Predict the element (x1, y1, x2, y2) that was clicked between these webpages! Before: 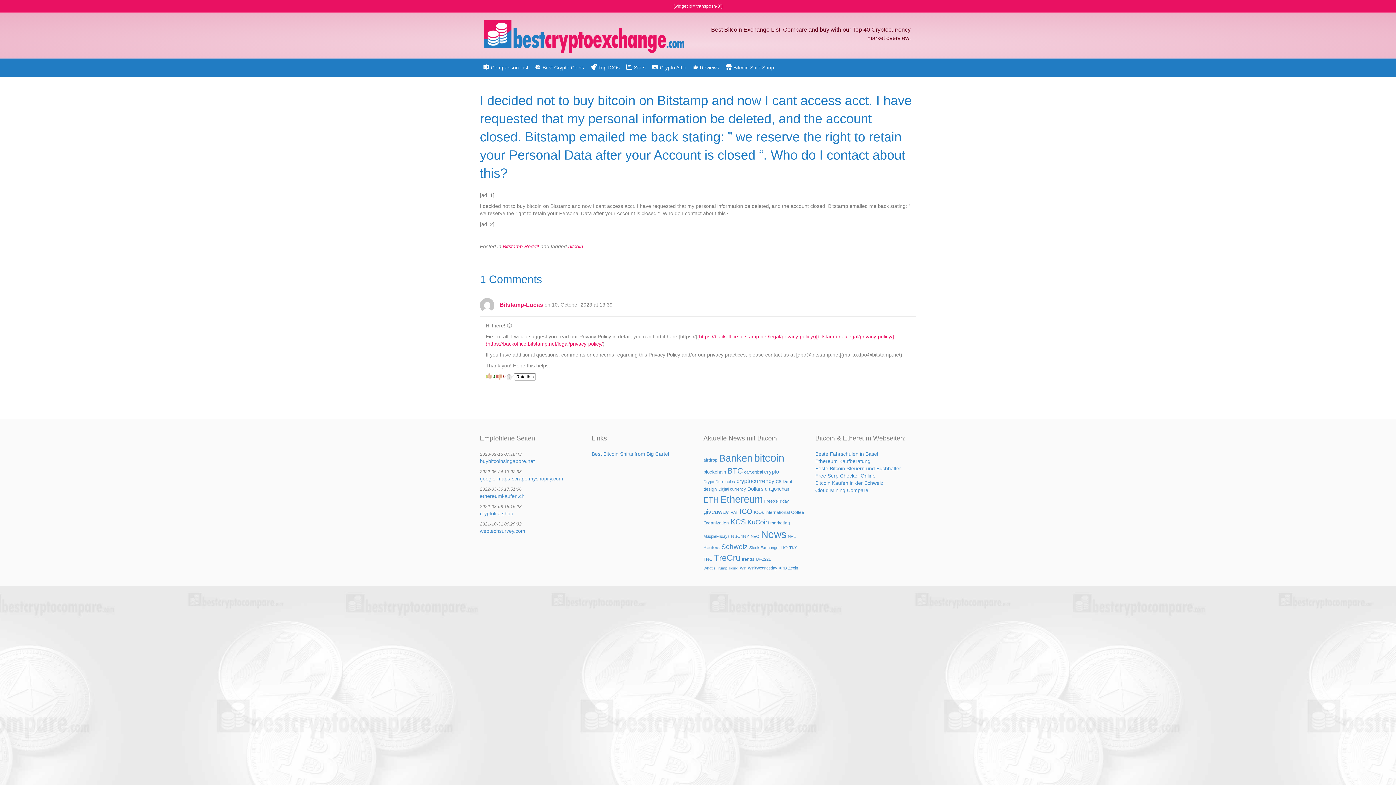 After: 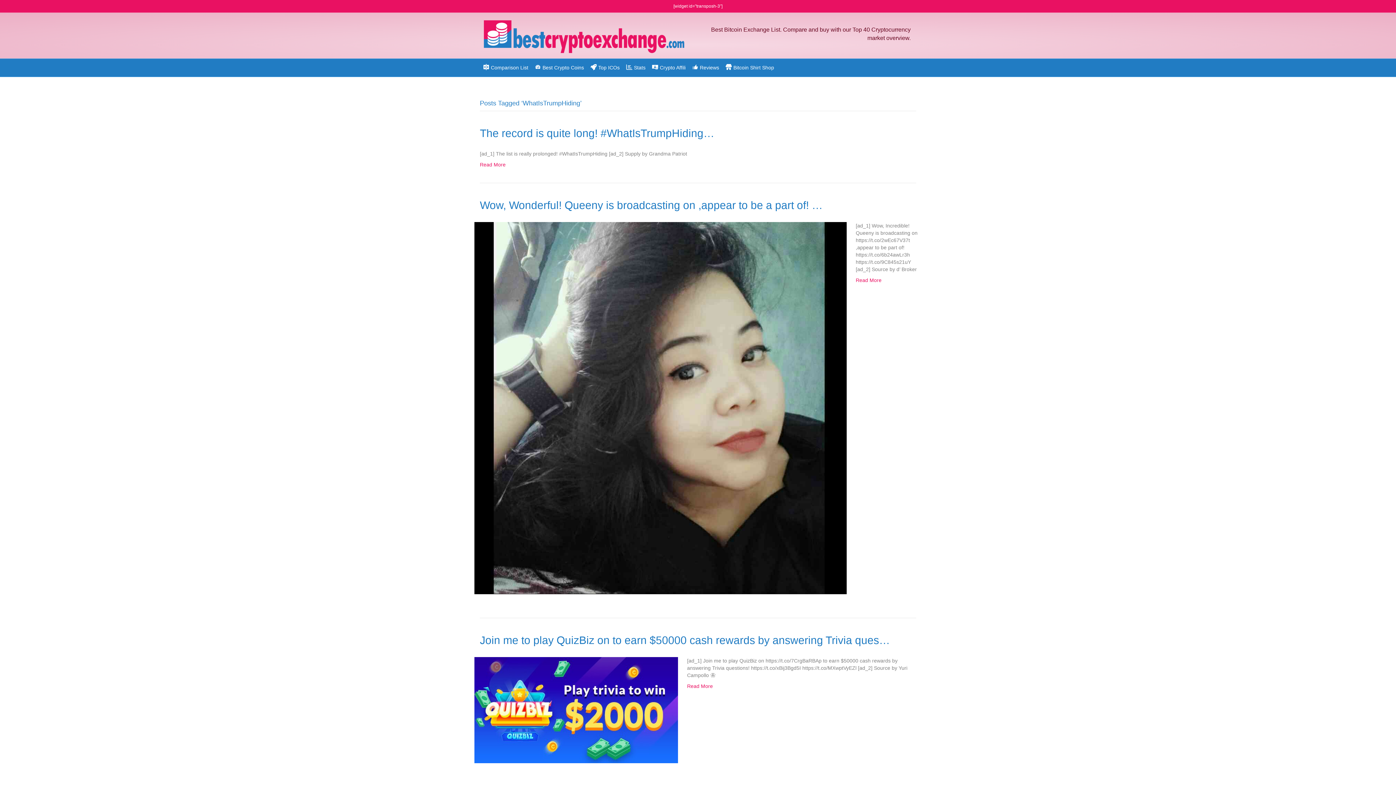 Action: label: WhatIsTrumpHiding (4 items) bbox: (703, 566, 738, 570)